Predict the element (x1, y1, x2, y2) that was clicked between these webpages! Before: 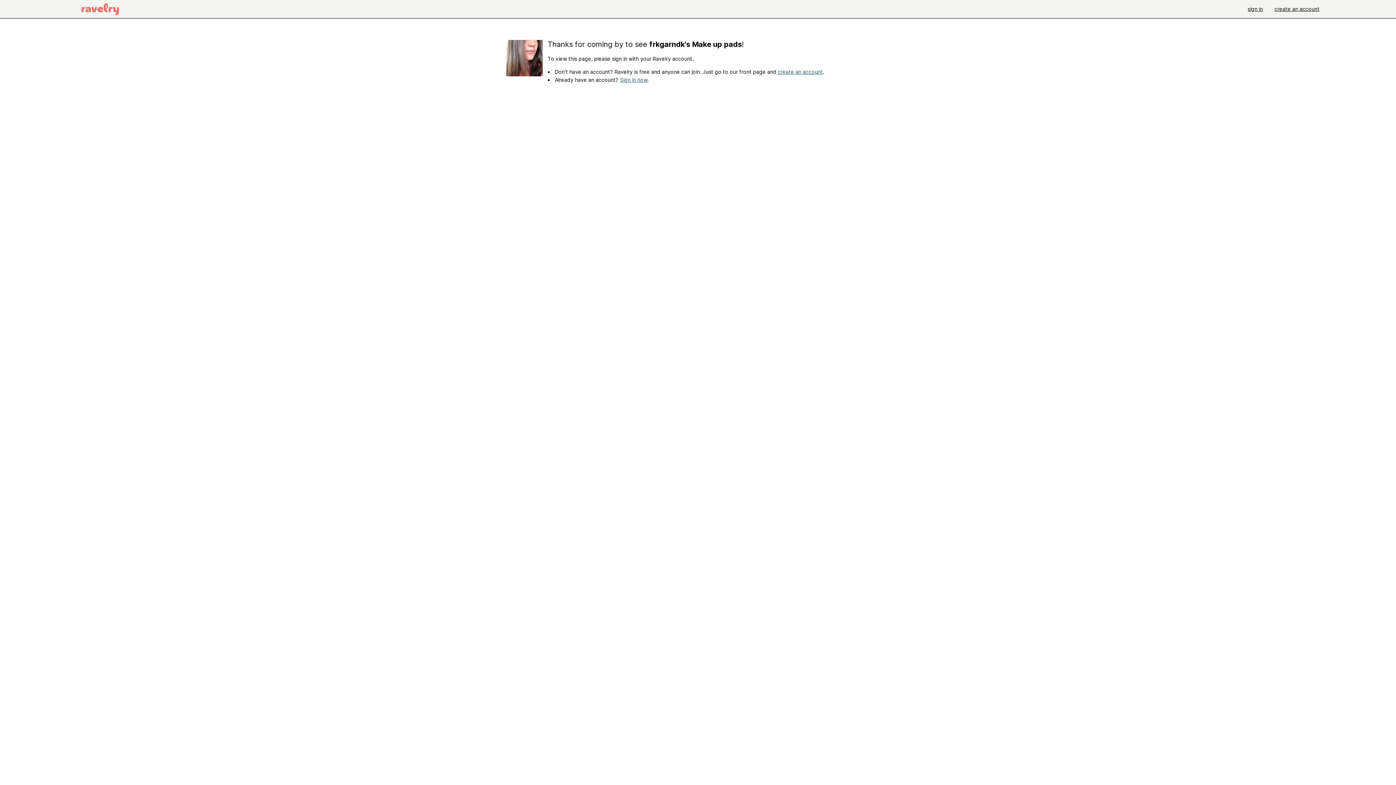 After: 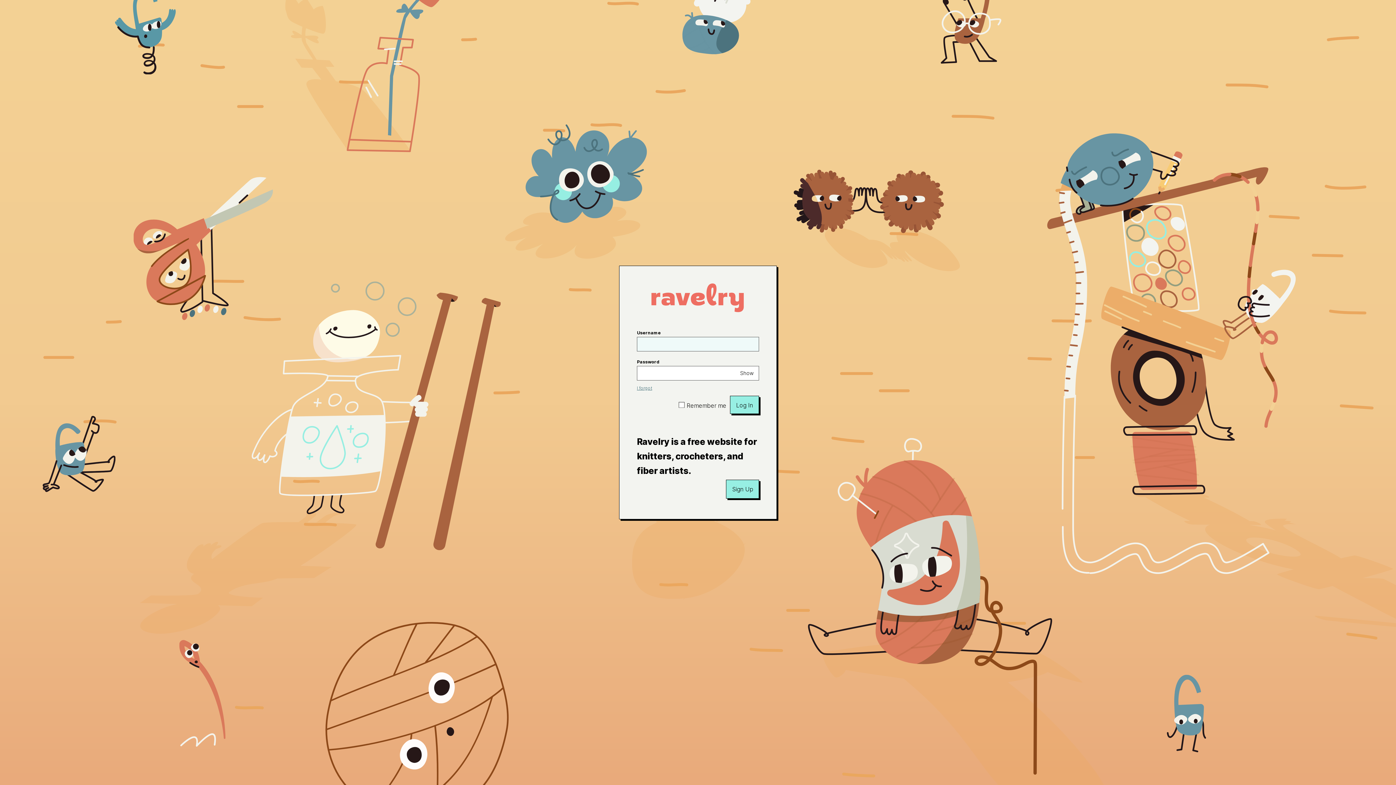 Action: bbox: (70, 0, 130, 18)